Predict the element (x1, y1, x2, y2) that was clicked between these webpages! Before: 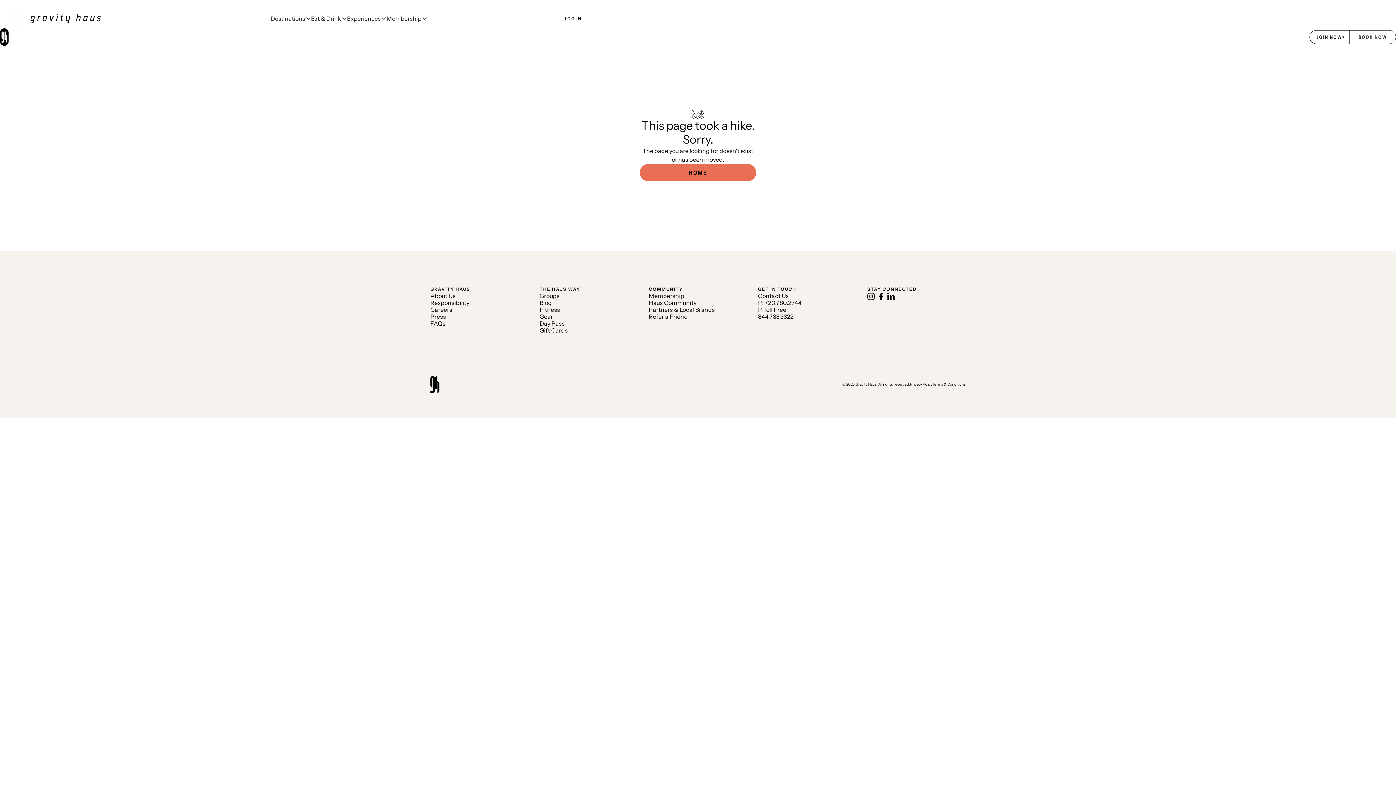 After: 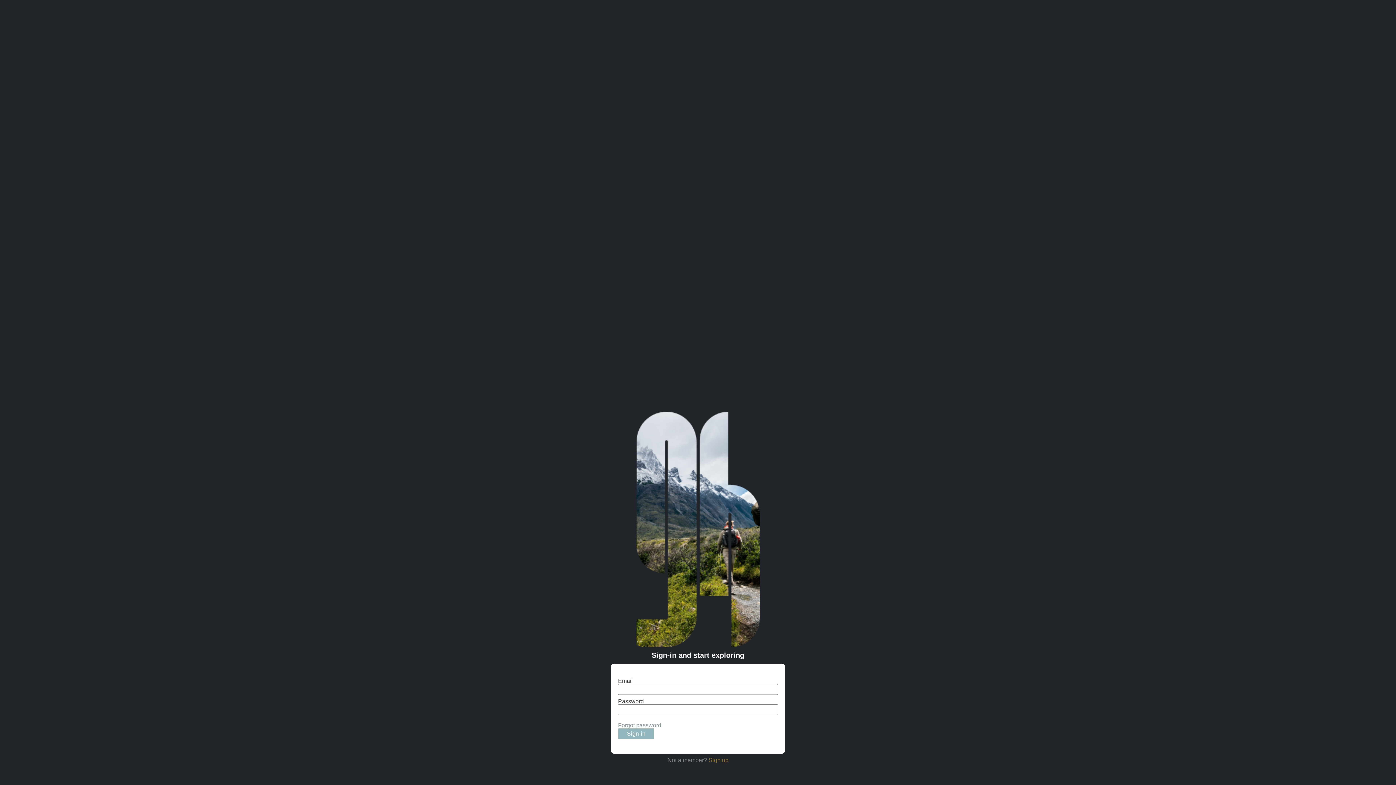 Action: bbox: (565, 15, 581, 21) label: LOG IN